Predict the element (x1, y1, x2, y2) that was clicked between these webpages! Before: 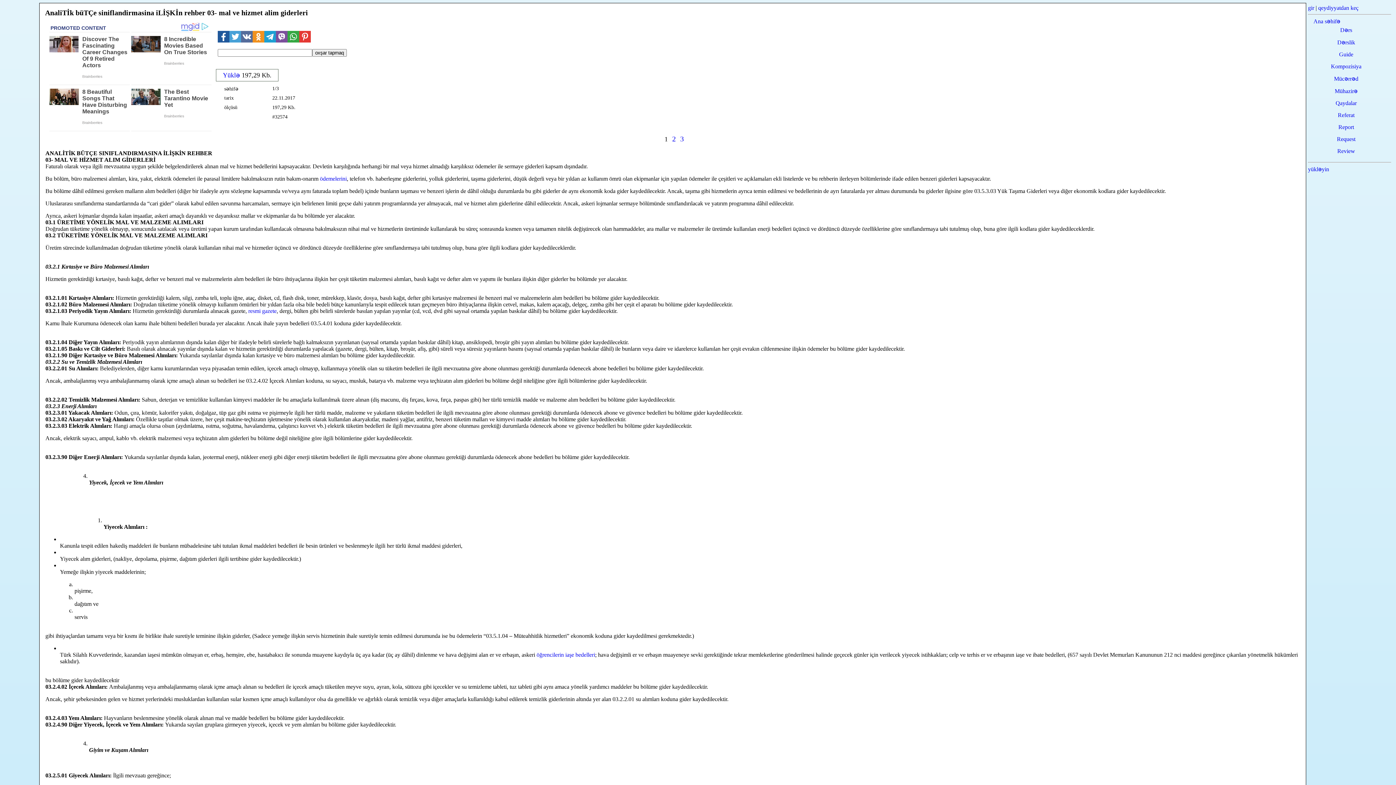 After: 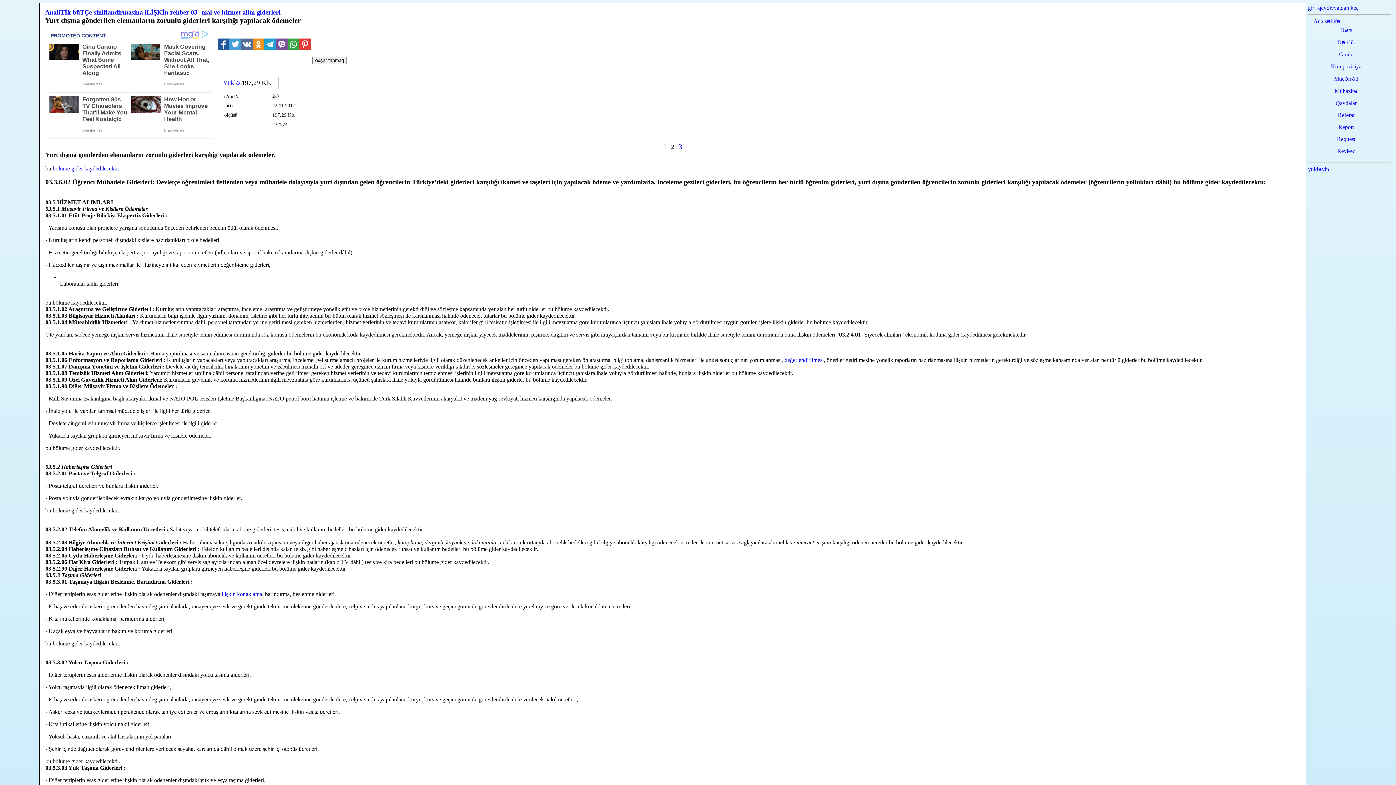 Action: label: 2 bbox: (672, 134, 676, 142)